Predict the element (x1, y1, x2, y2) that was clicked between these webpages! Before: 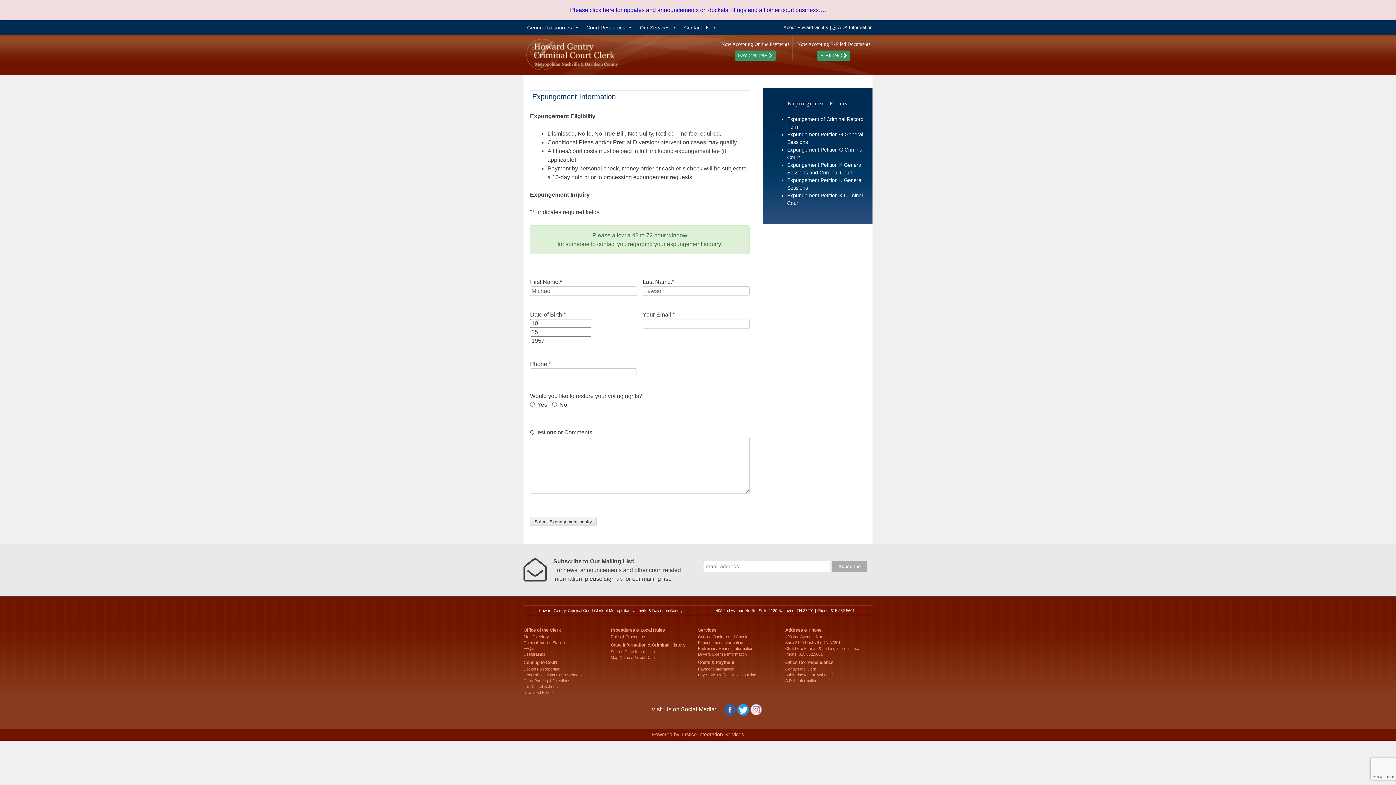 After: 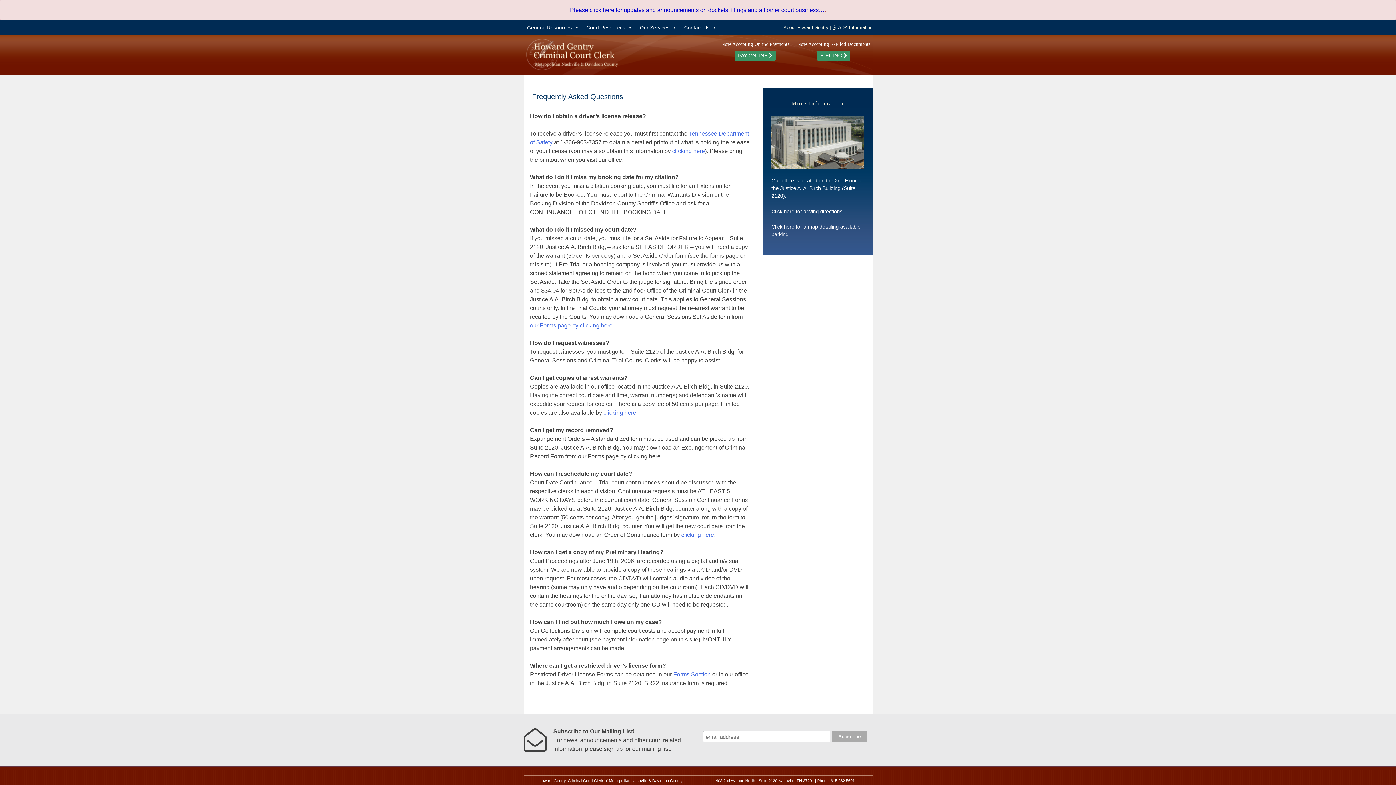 Action: bbox: (523, 646, 534, 650) label: FAQ’s